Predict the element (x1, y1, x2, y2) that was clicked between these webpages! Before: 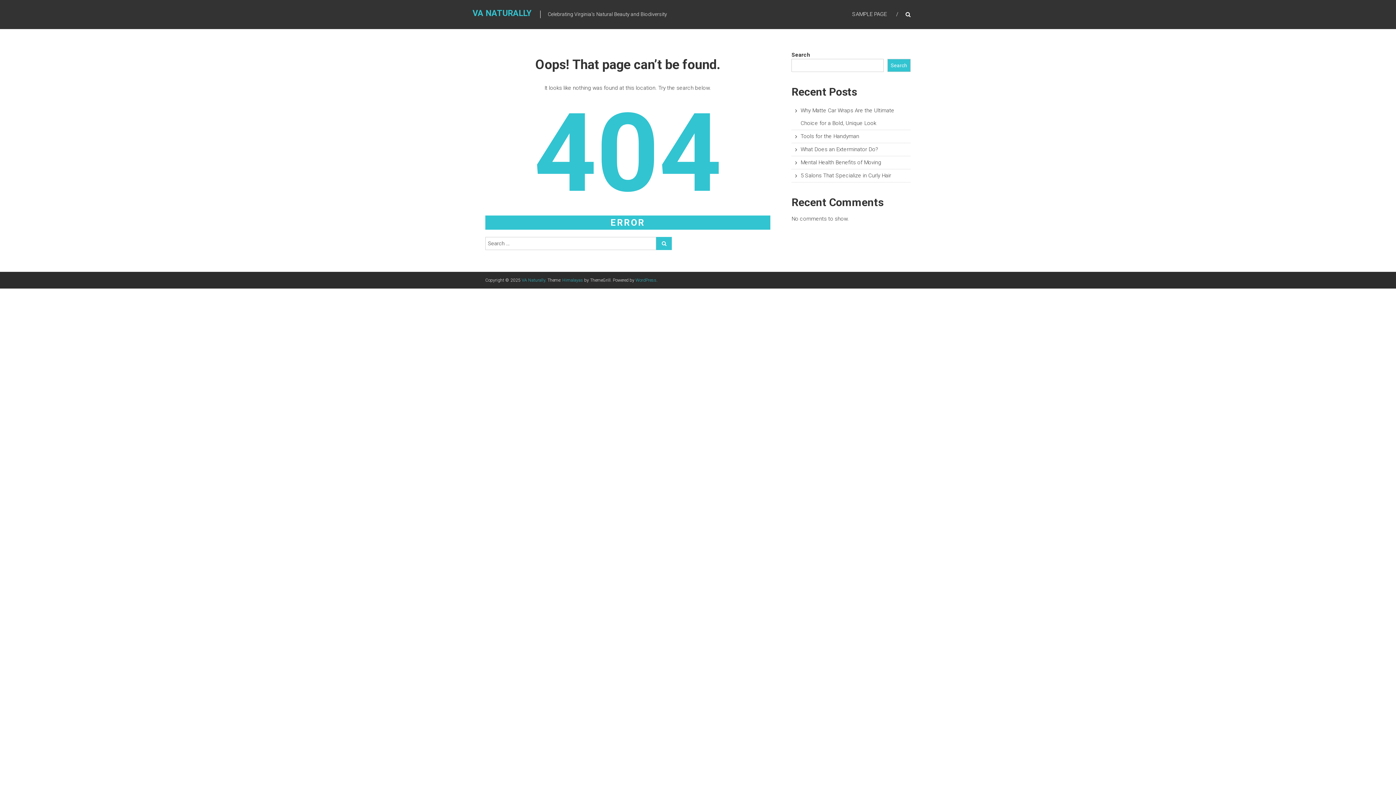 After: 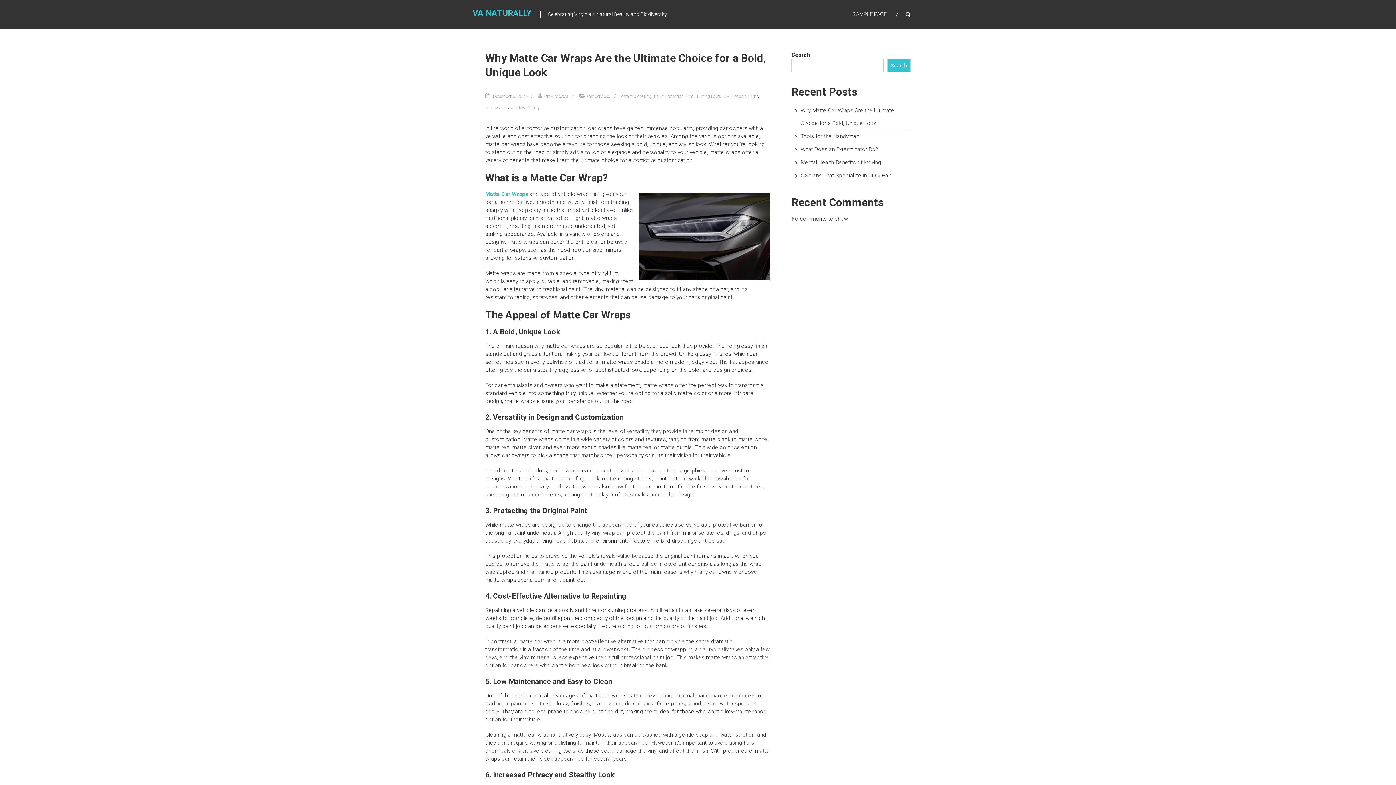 Action: bbox: (656, 237, 672, 250)